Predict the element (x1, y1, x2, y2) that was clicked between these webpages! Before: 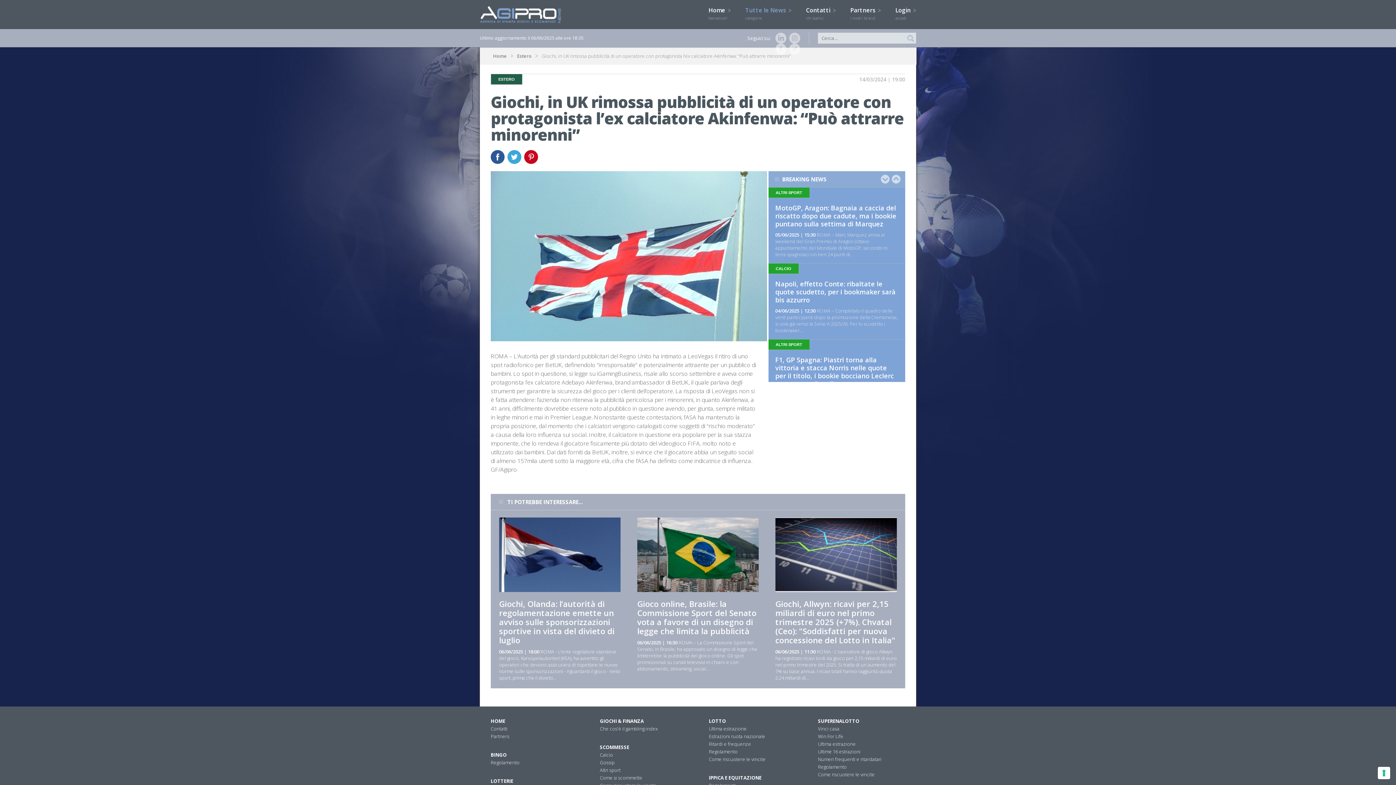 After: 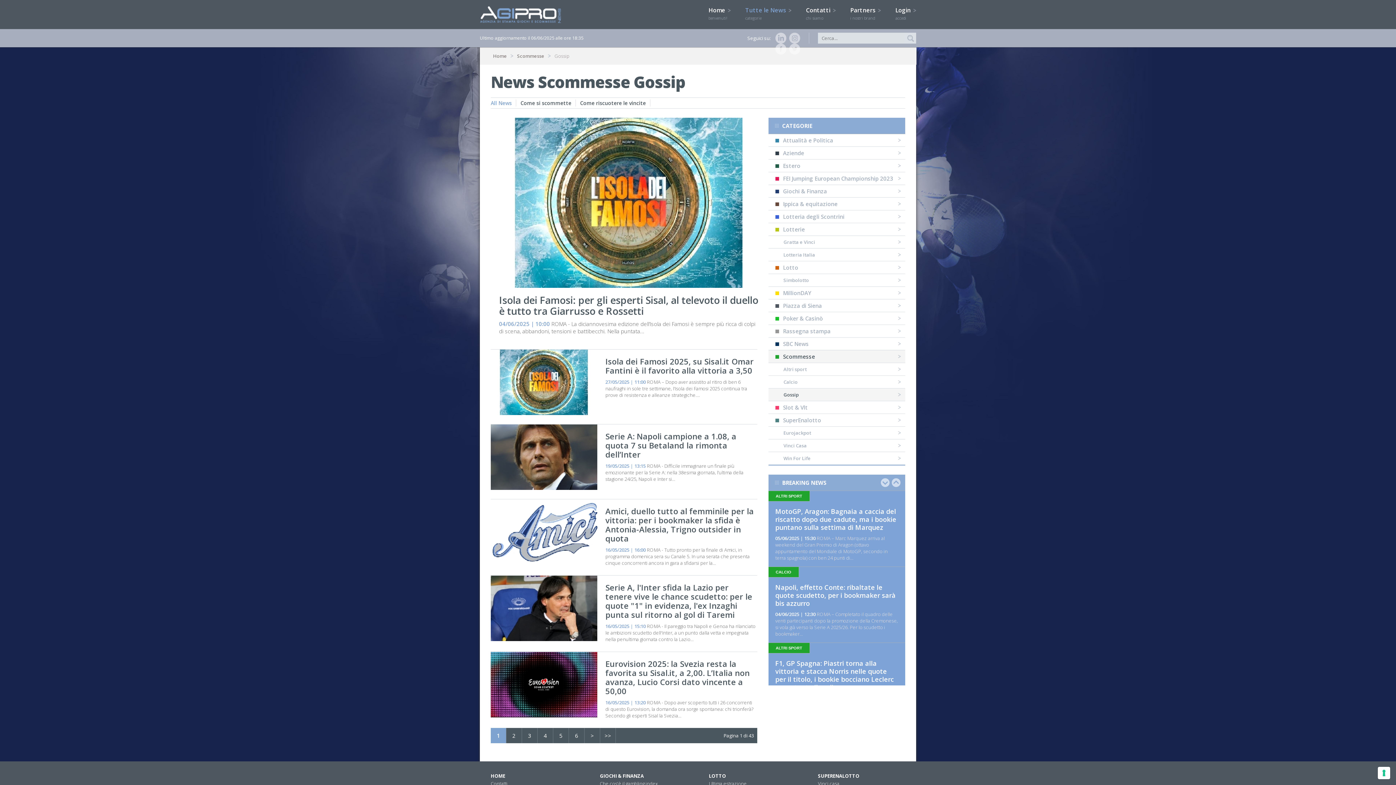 Action: label: Gossip bbox: (600, 759, 614, 766)